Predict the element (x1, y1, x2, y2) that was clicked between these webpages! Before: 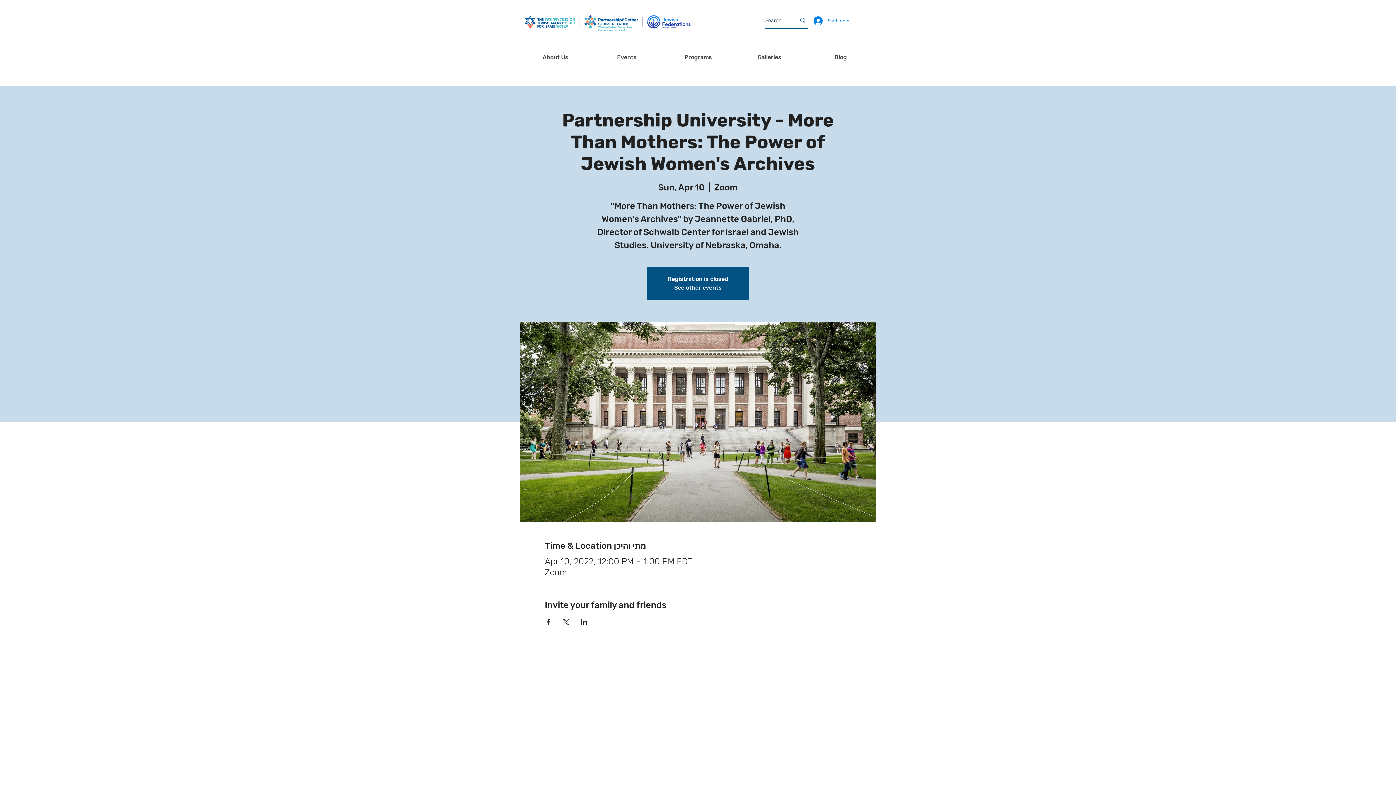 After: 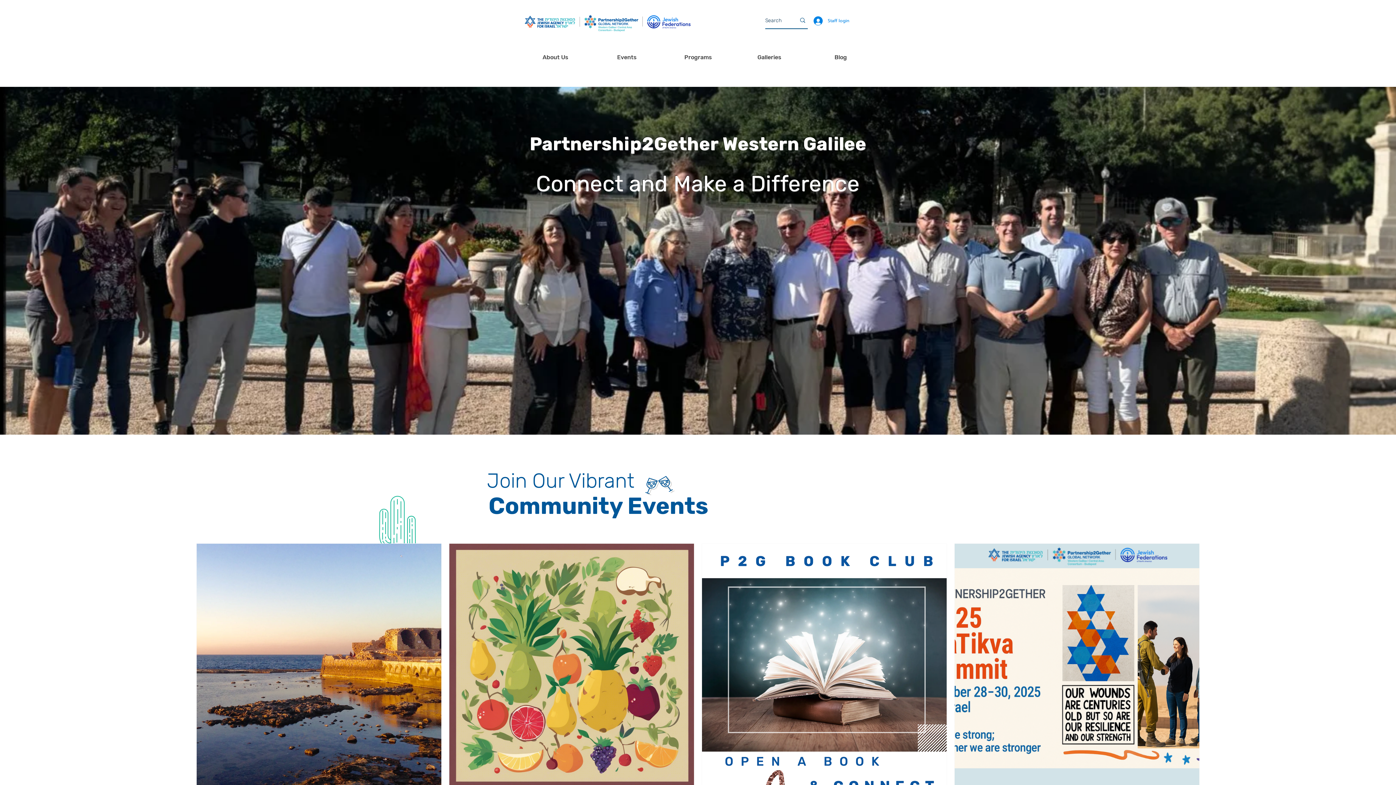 Action: bbox: (520, 12, 694, 34)